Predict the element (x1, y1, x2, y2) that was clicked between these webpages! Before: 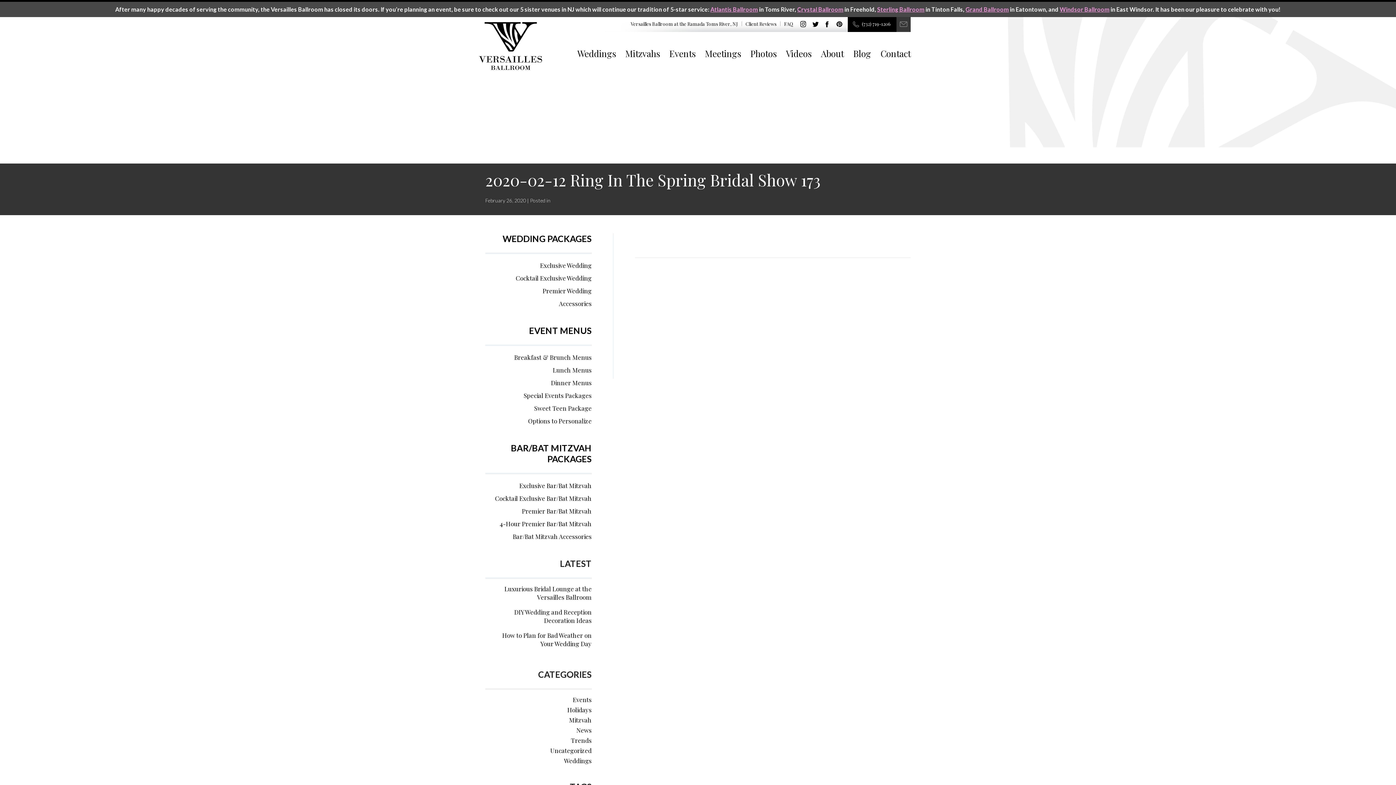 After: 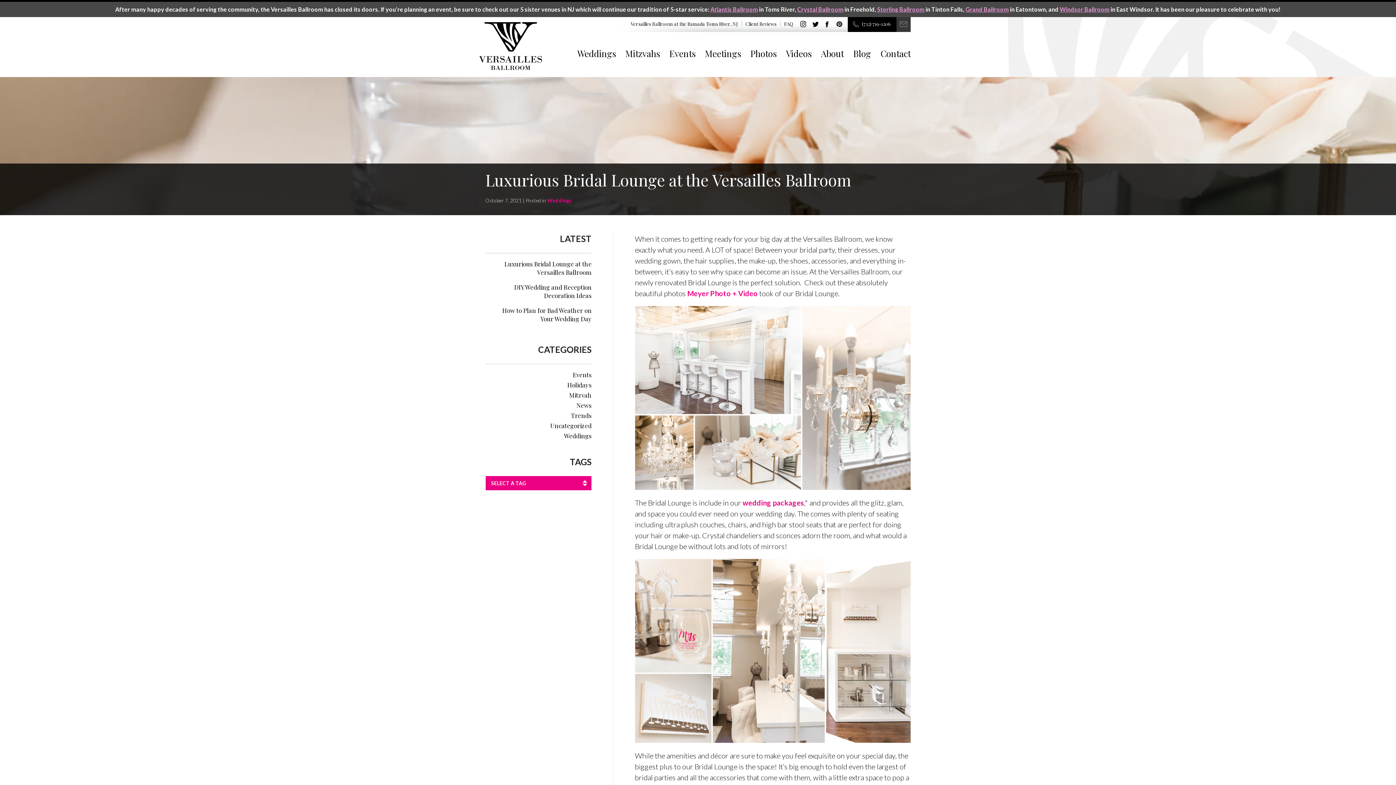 Action: bbox: (504, 585, 591, 601) label: Luxurious Bridal Lounge at the Versailles Ballroom